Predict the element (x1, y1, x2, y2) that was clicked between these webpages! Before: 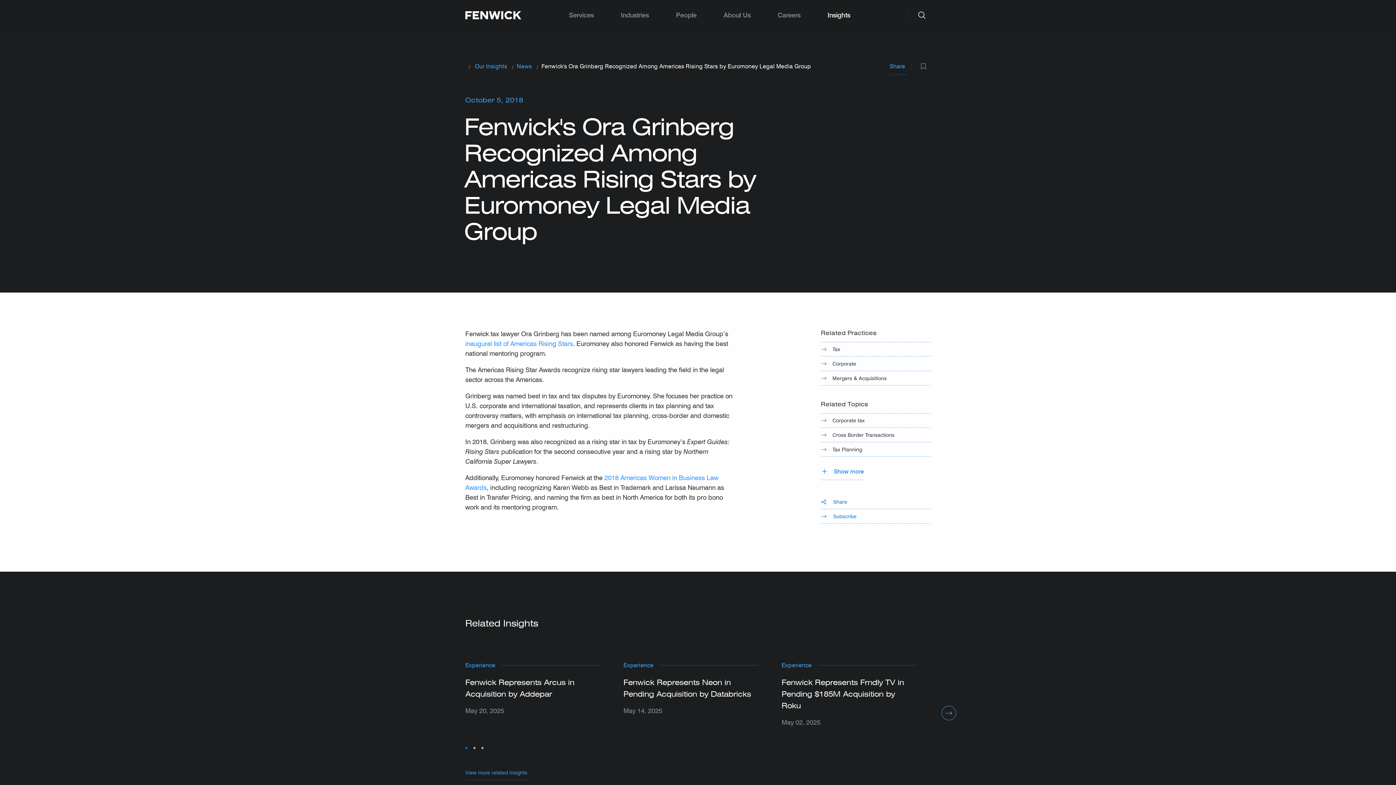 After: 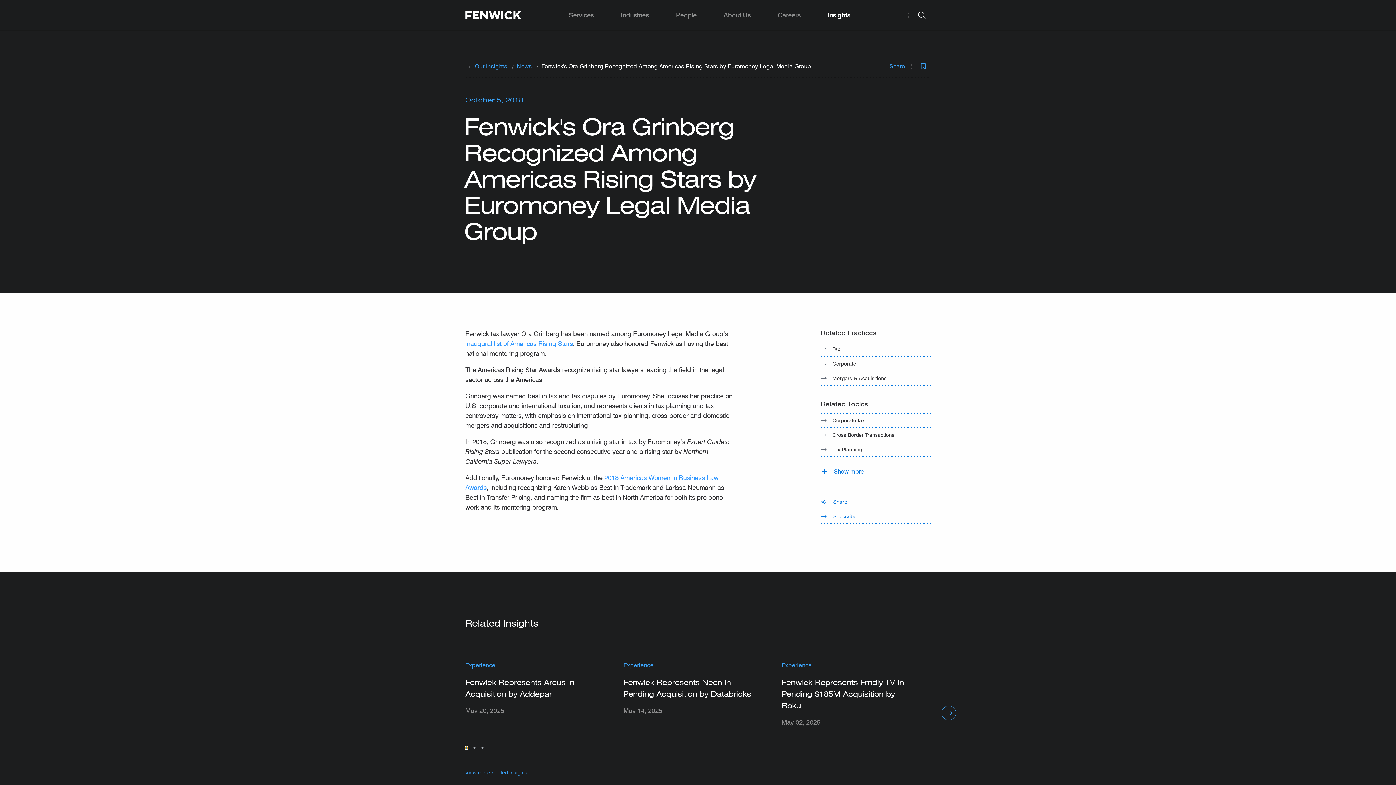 Action: bbox: (465, 747, 467, 749)